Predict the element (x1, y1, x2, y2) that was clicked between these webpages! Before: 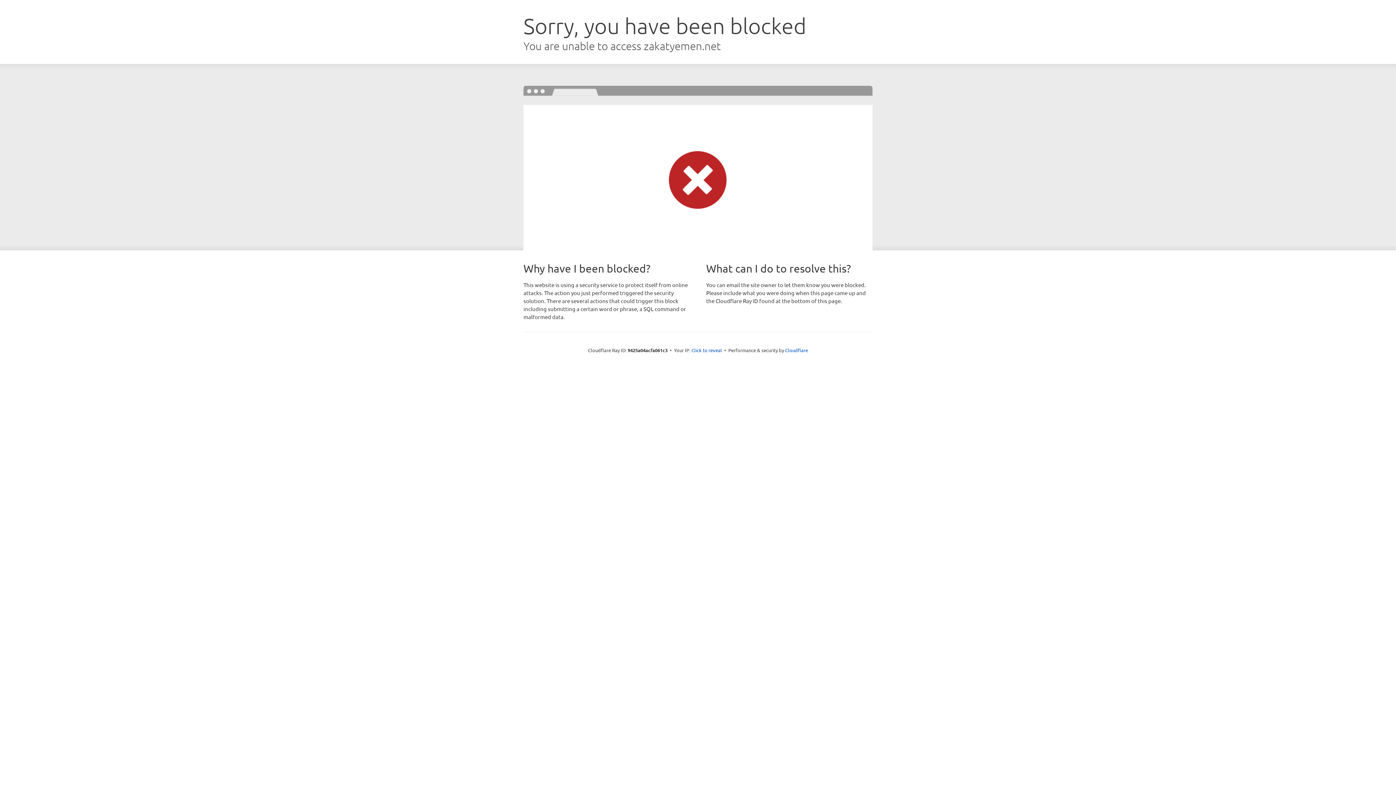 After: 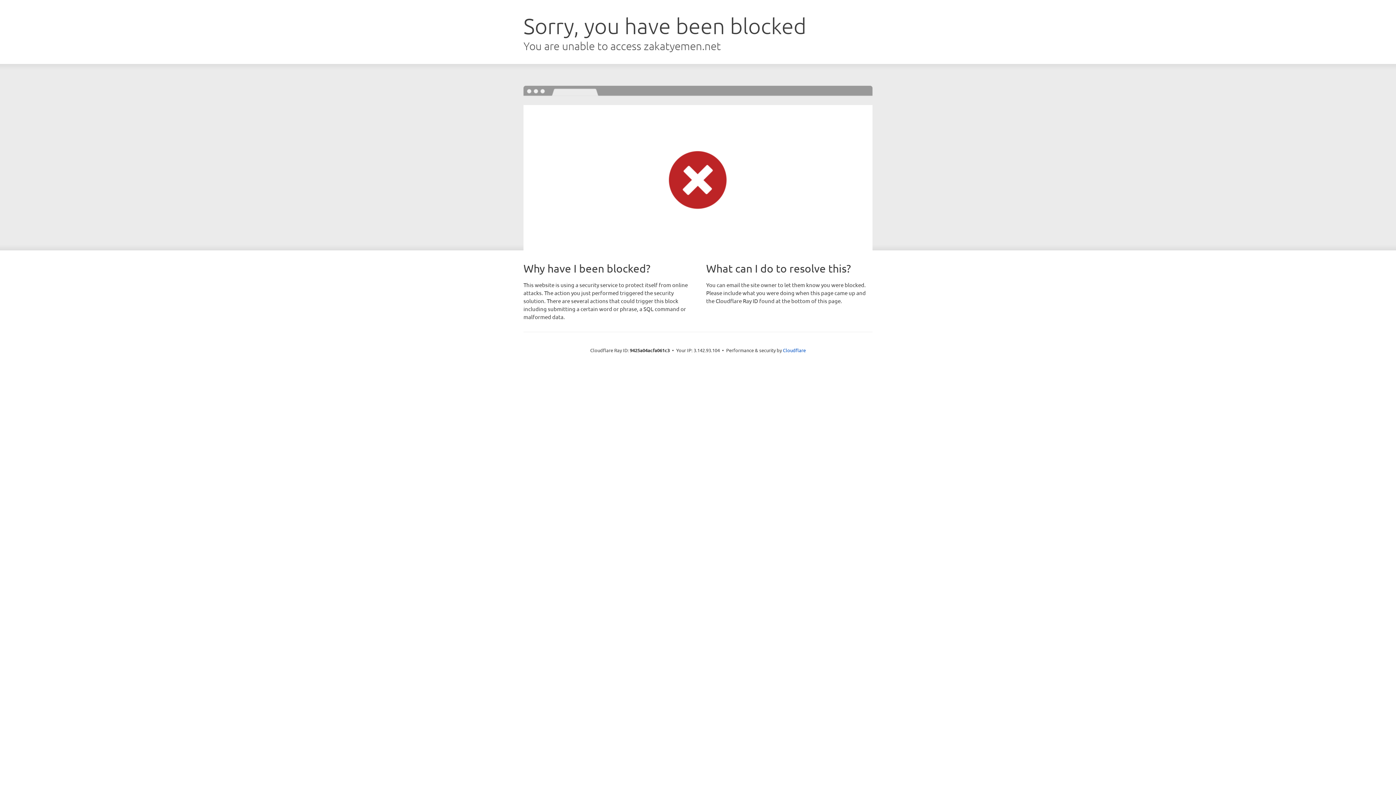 Action: label: Click to reveal bbox: (691, 346, 722, 353)